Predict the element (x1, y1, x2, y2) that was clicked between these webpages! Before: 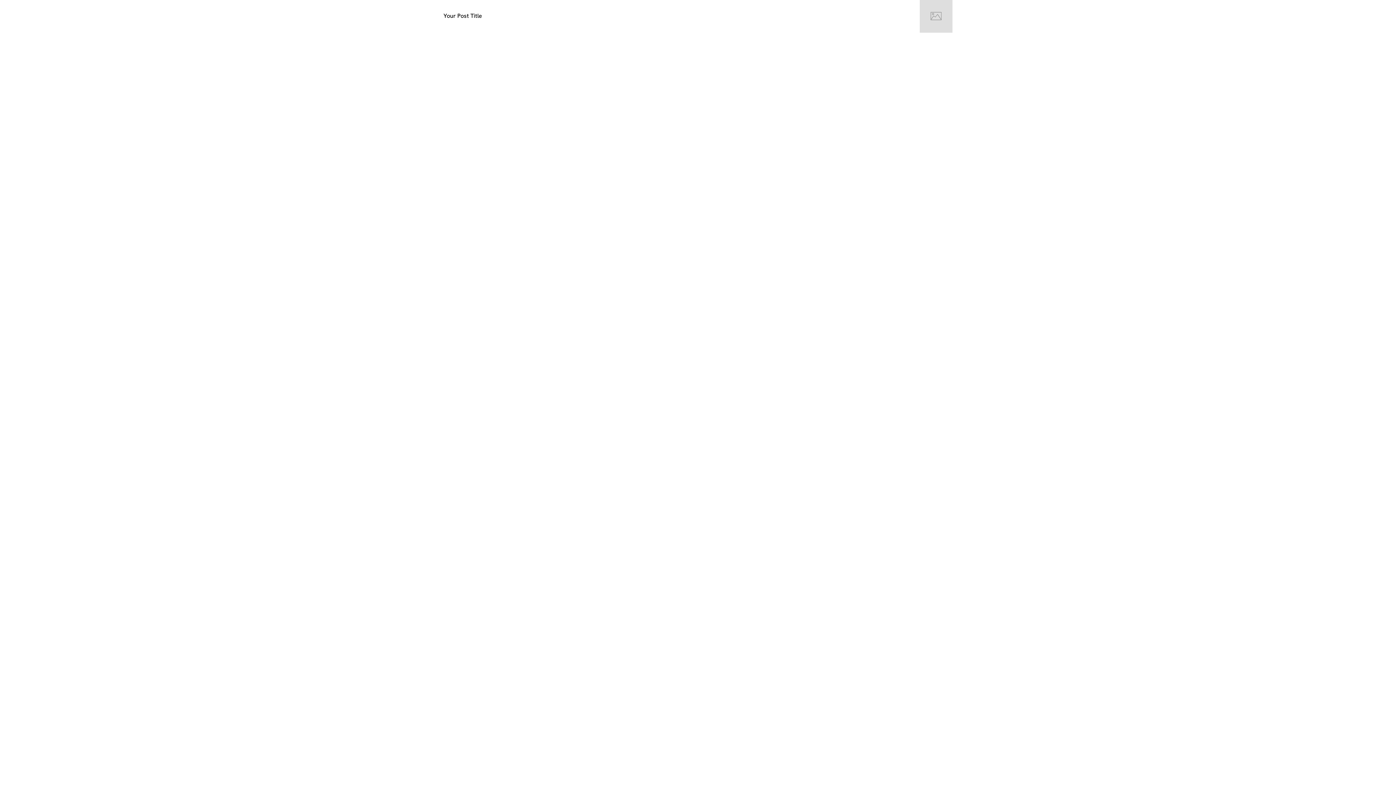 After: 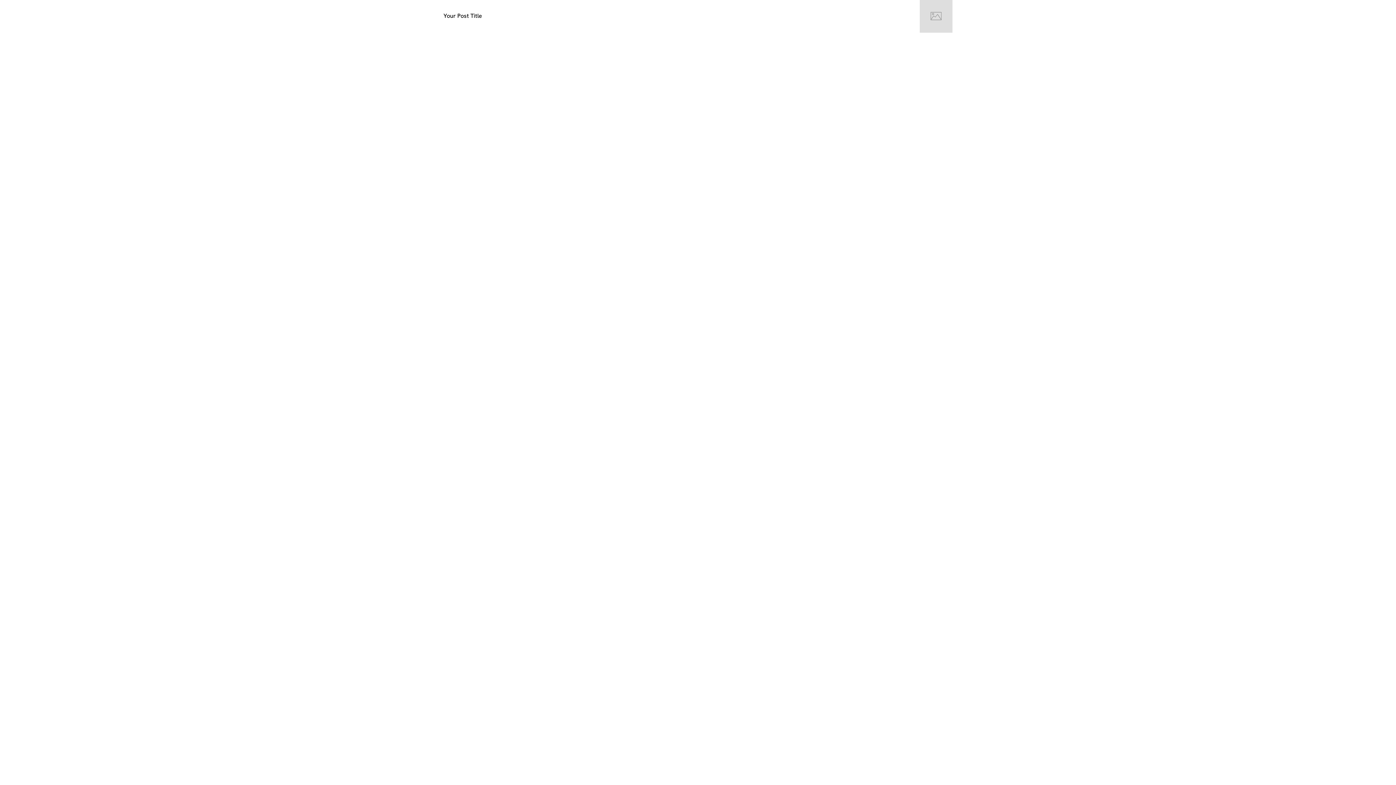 Action: bbox: (920, 0, 952, 32)